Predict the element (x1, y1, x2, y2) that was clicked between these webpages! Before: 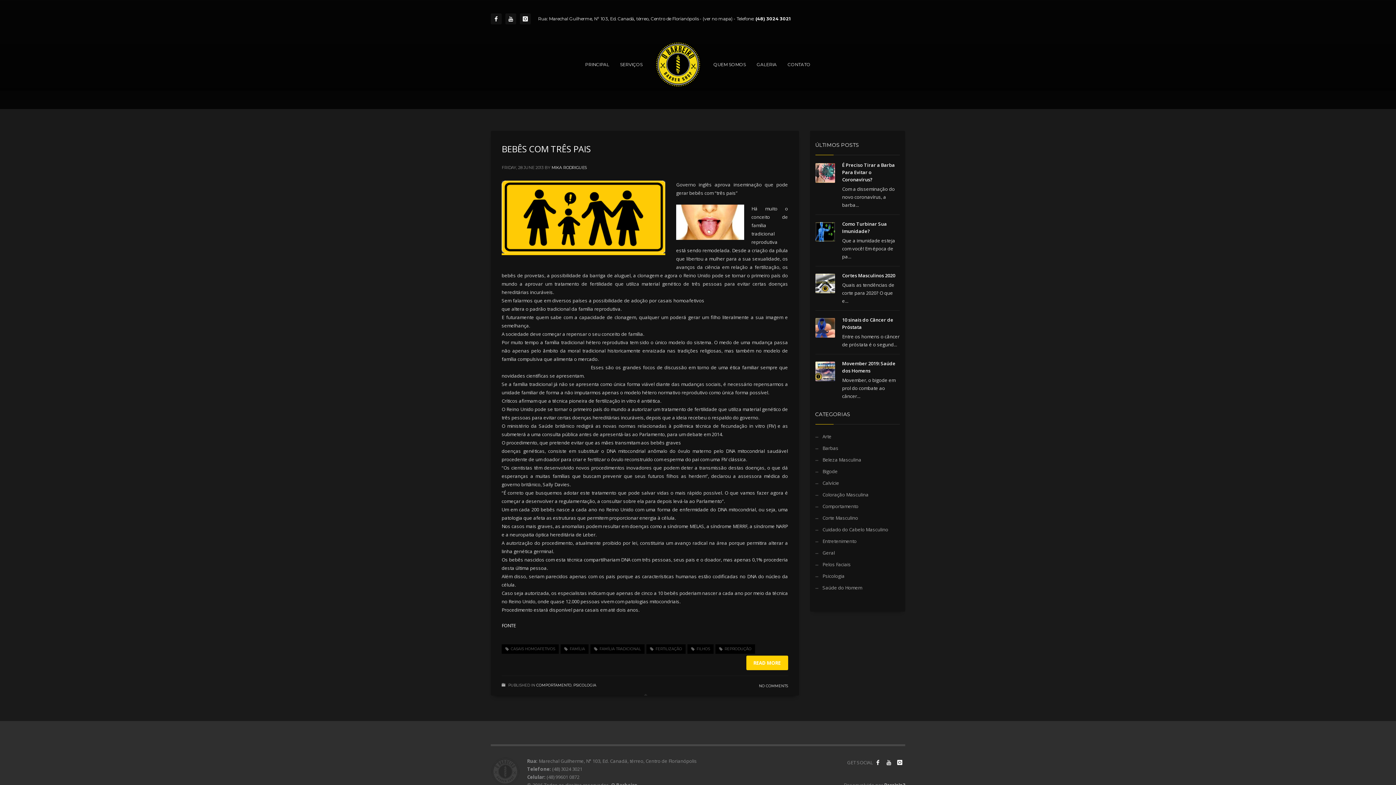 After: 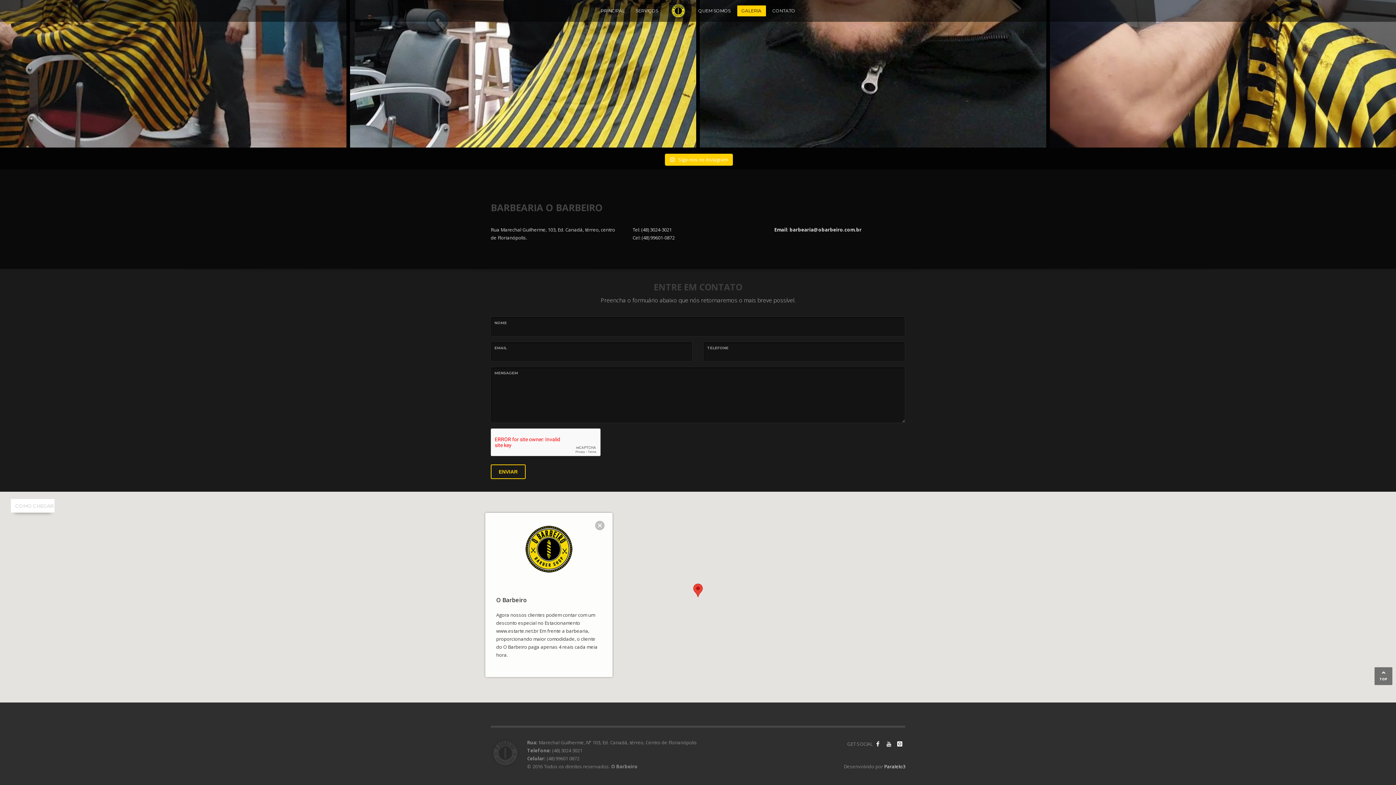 Action: label: ver no mapa bbox: (704, 16, 731, 21)